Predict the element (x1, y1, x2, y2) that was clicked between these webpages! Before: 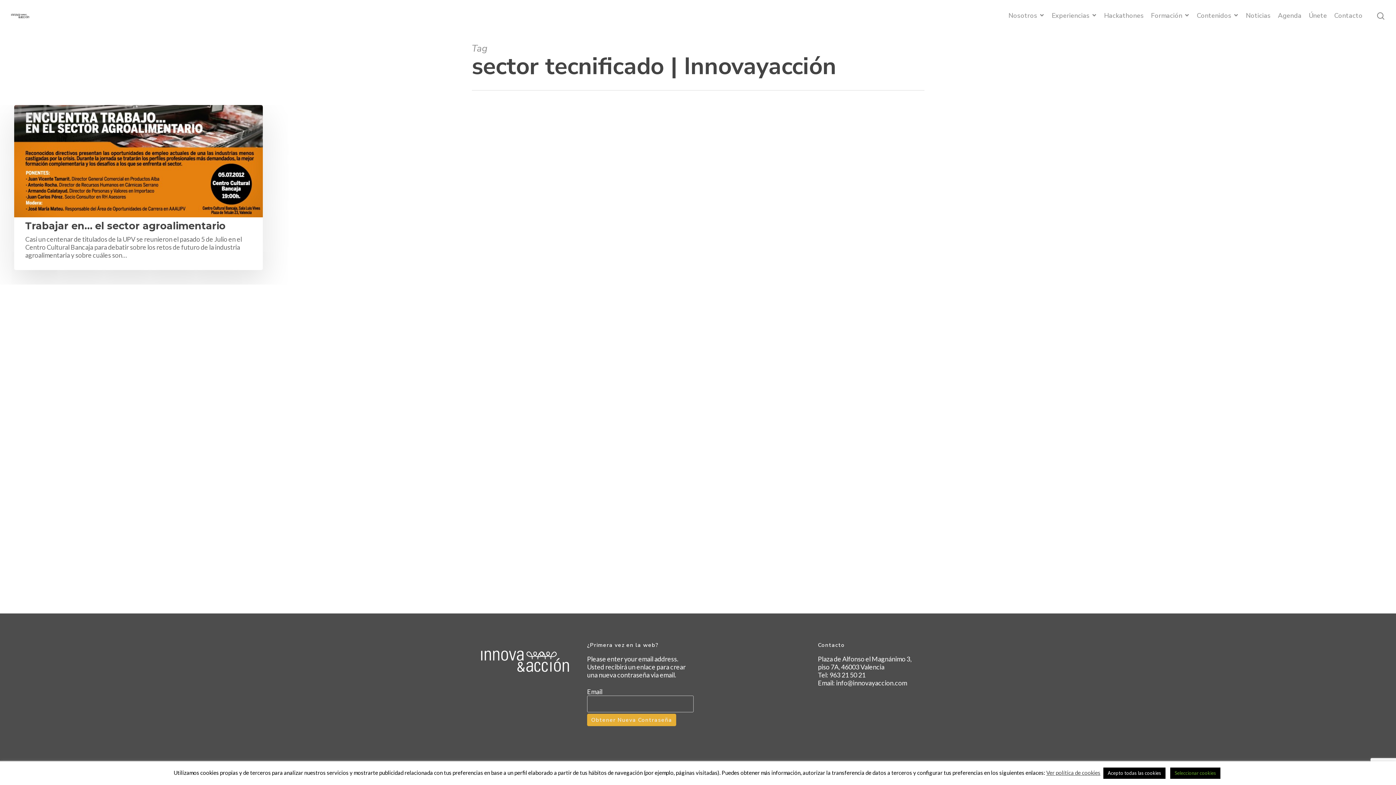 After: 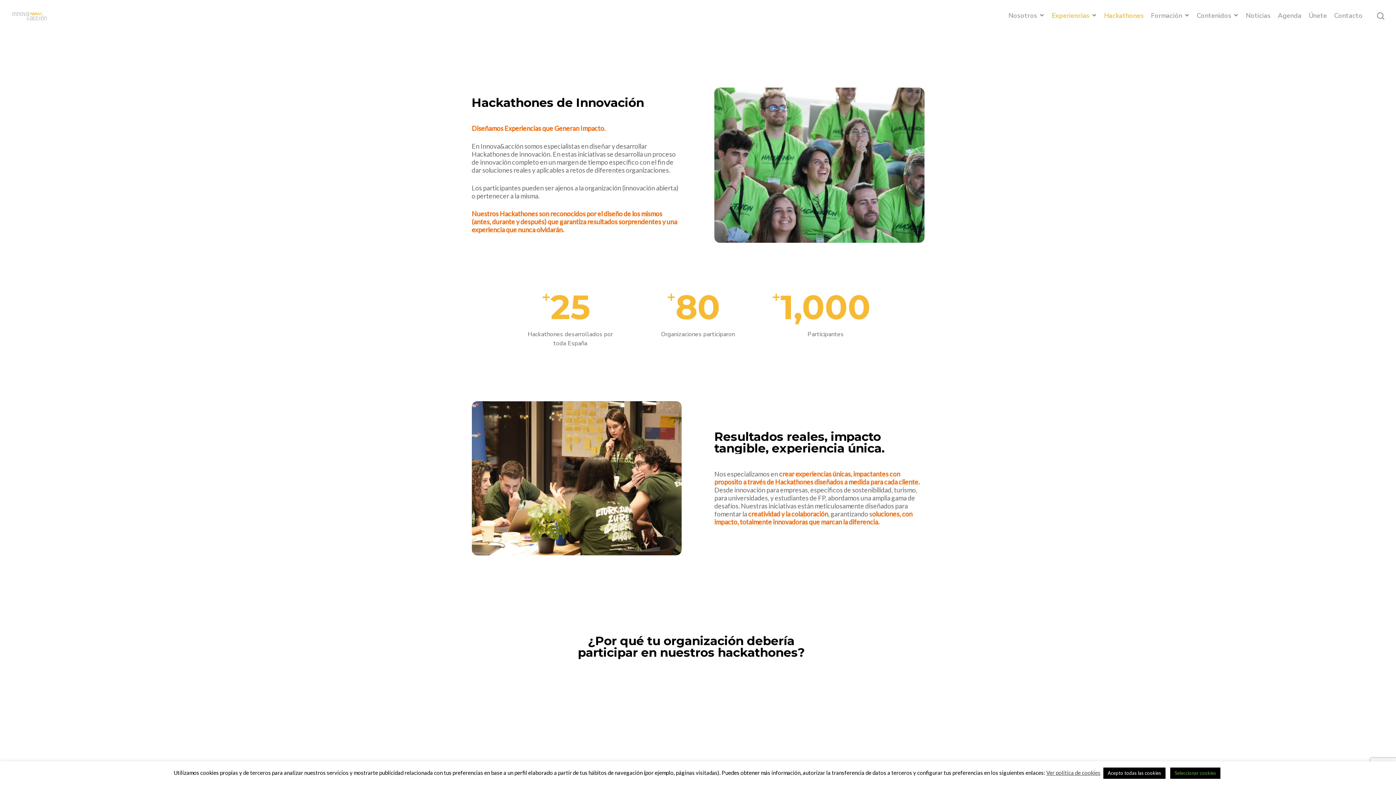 Action: bbox: (1100, 12, 1147, 18) label: Hackathones